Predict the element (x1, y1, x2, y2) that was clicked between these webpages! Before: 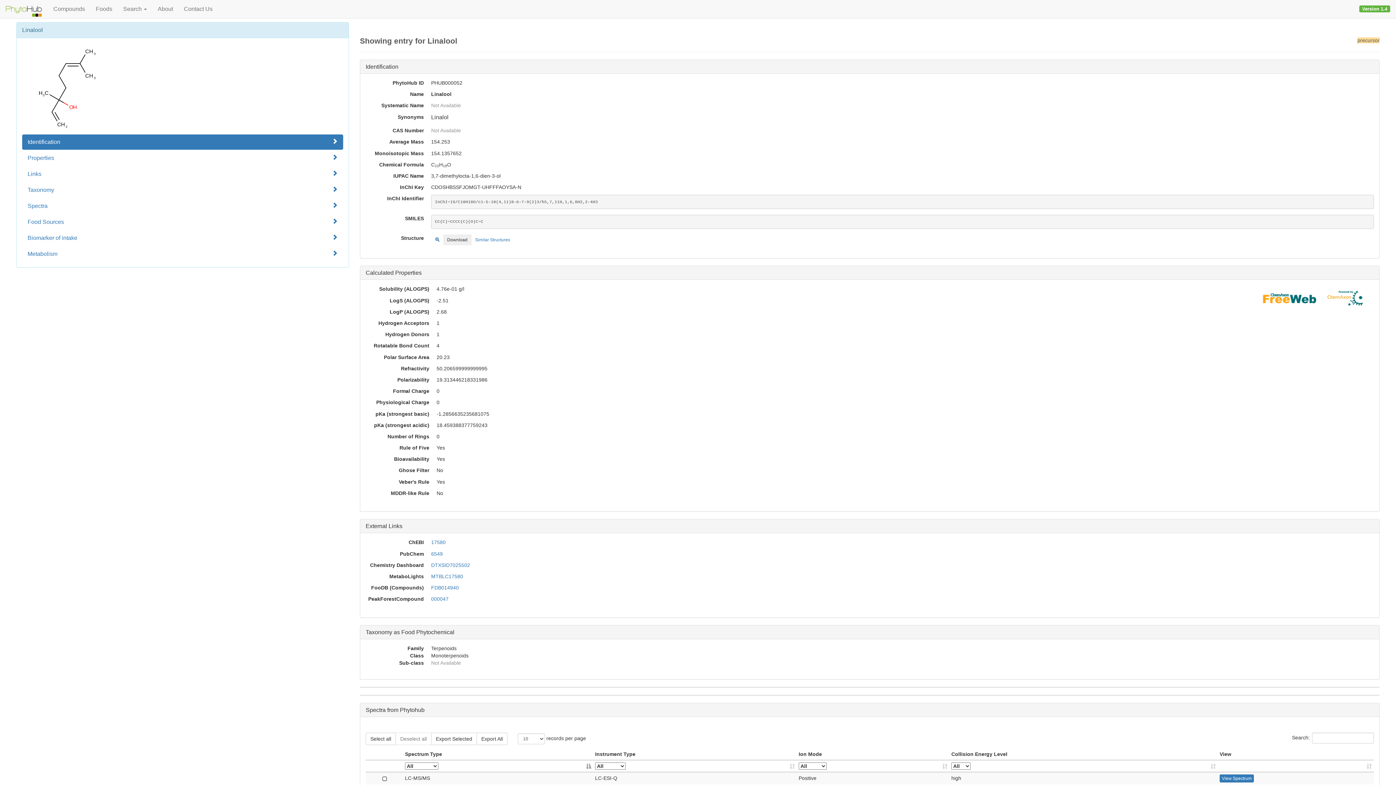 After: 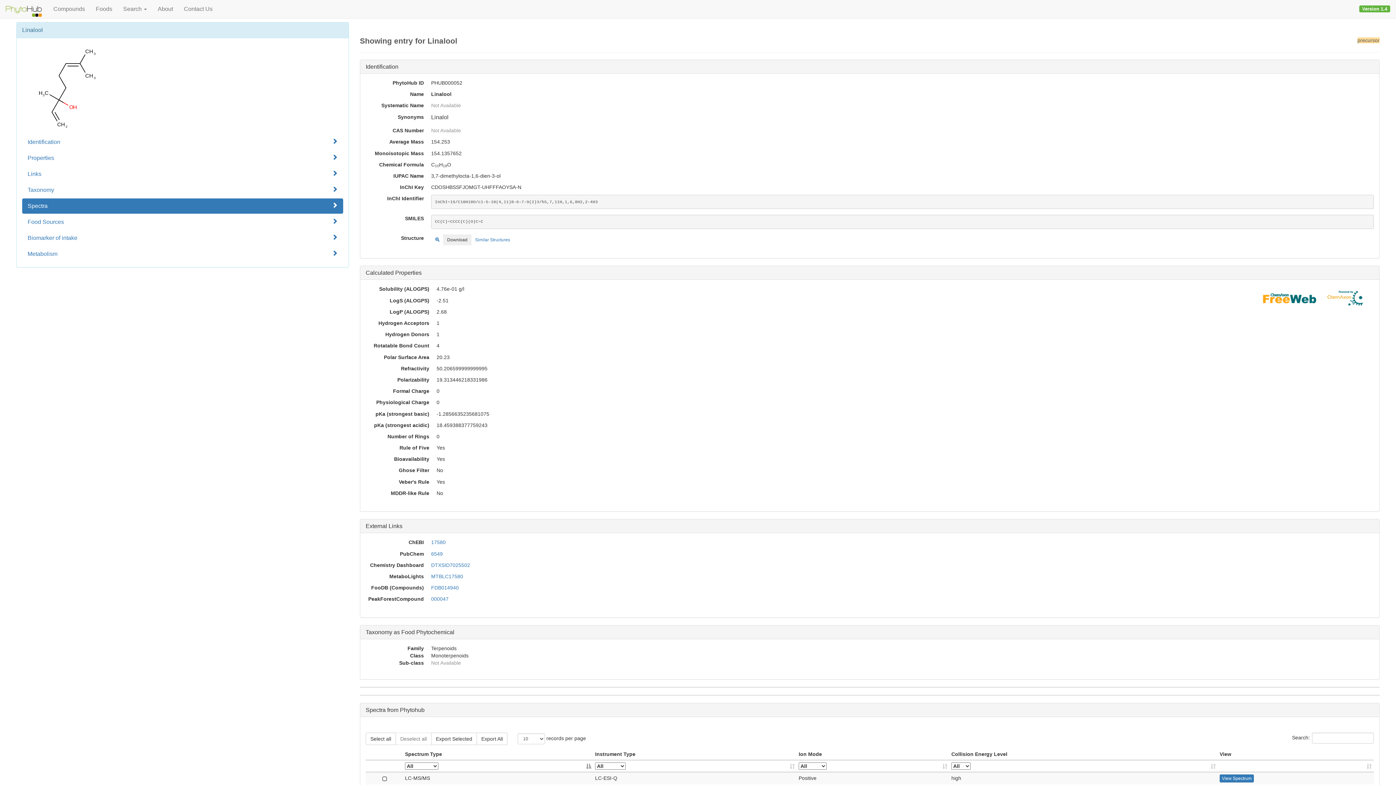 Action: bbox: (22, 198, 343, 213) label: Spectra